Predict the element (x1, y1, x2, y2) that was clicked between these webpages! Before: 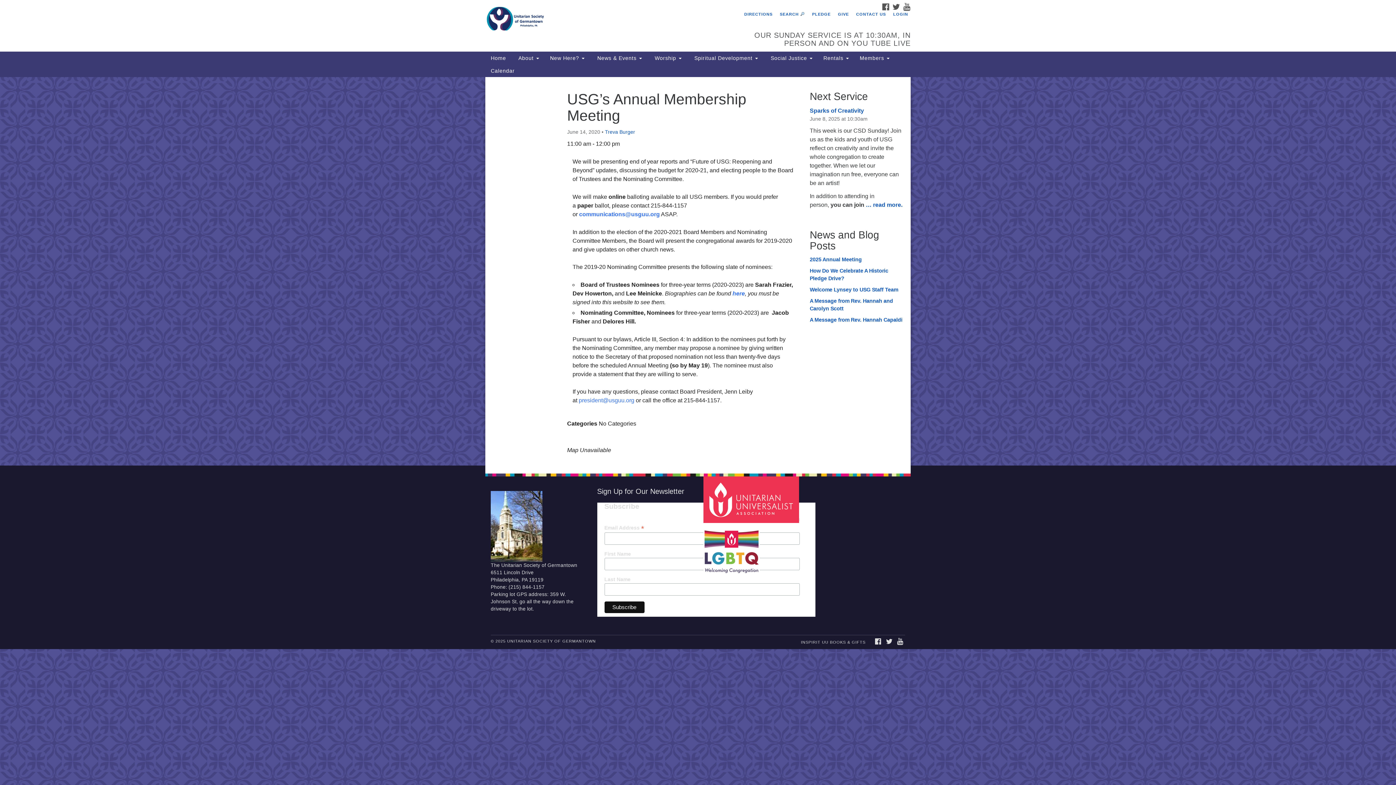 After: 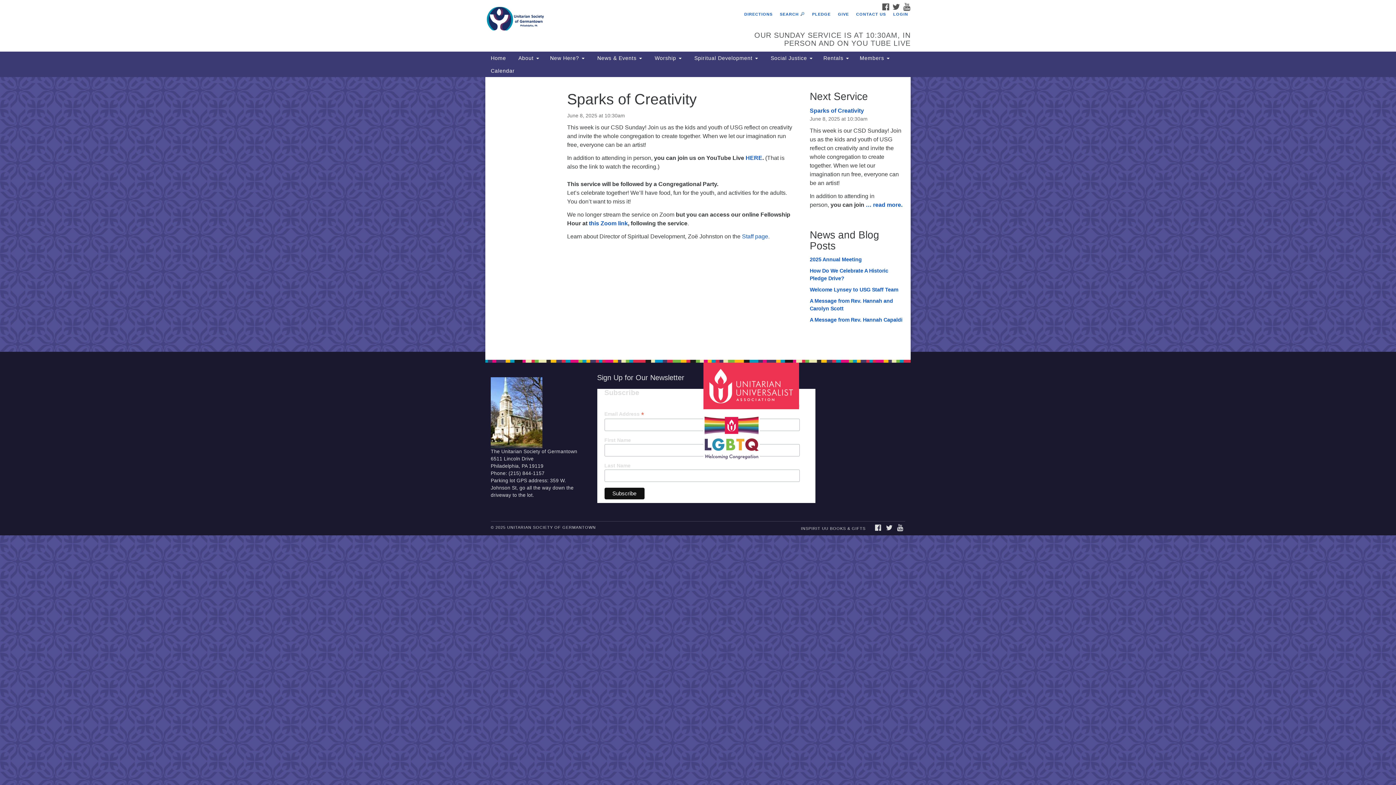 Action: bbox: (810, 107, 864, 113) label: Sparks of Creativity